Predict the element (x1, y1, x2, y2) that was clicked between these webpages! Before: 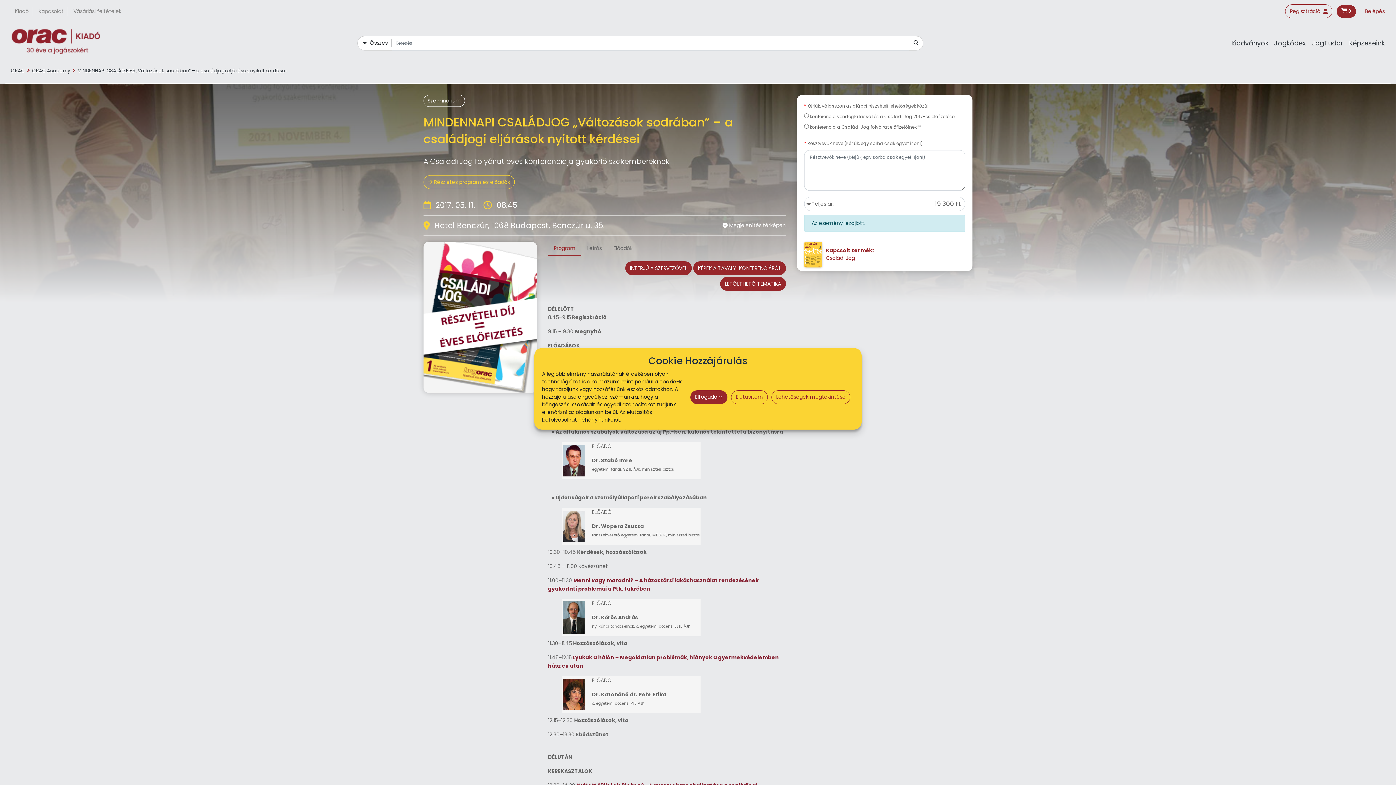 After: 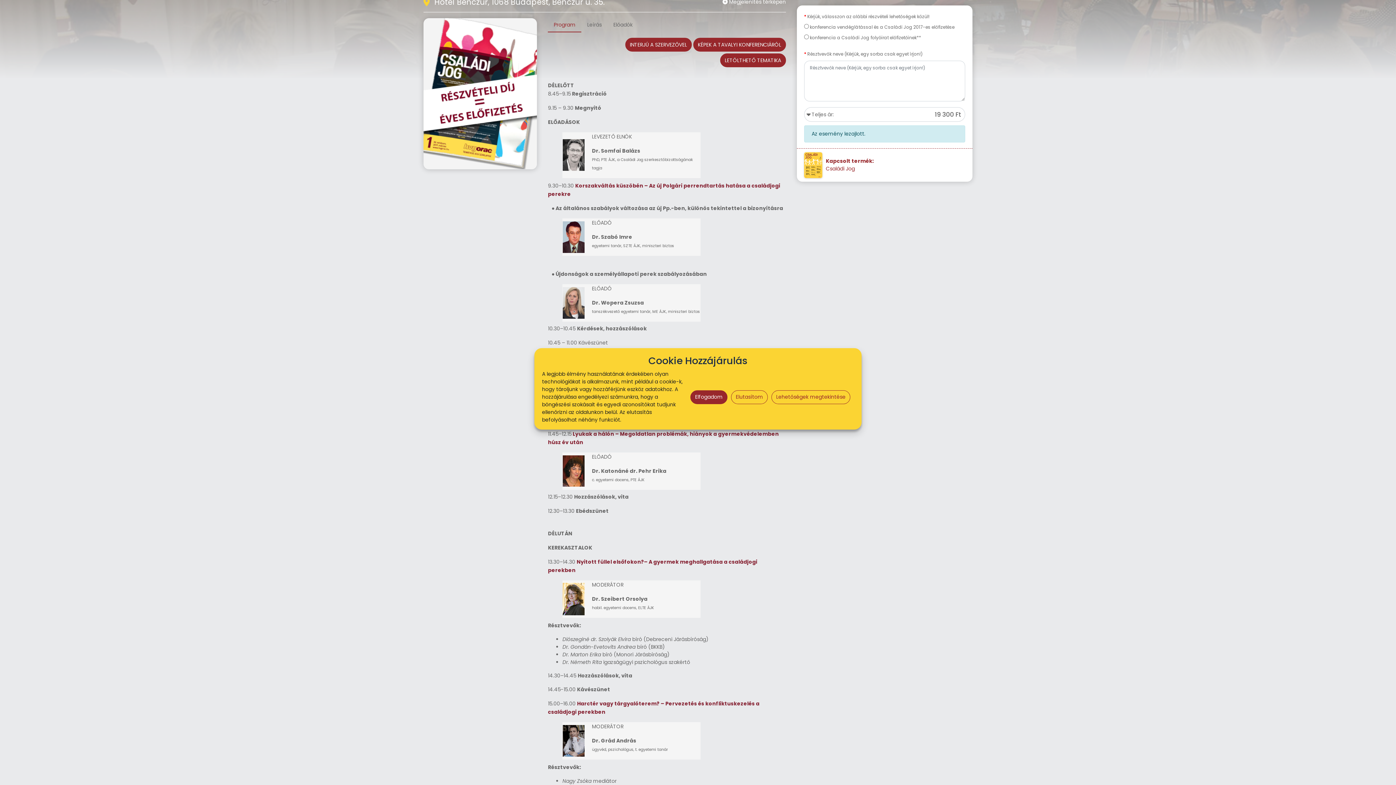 Action: label:  Részletes program és előadók bbox: (423, 175, 514, 189)